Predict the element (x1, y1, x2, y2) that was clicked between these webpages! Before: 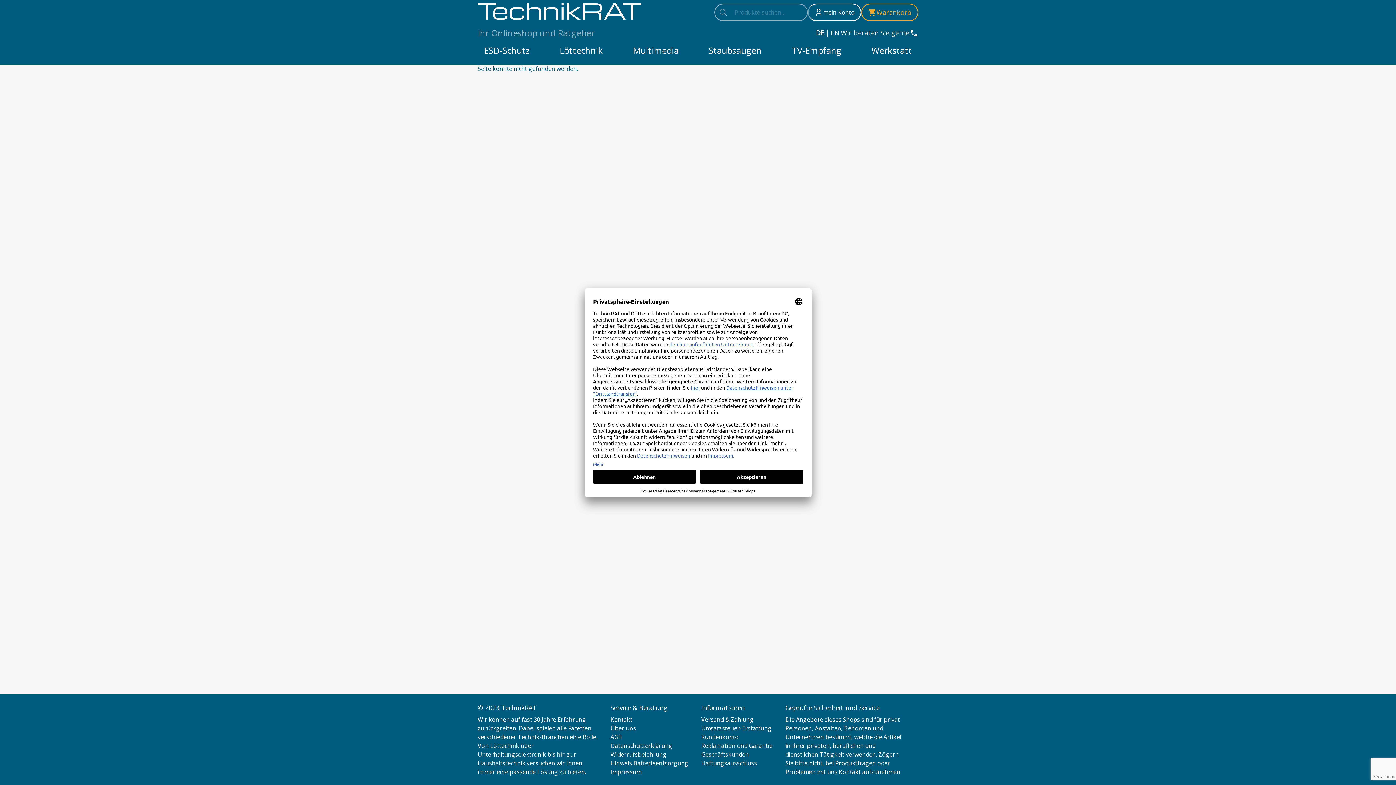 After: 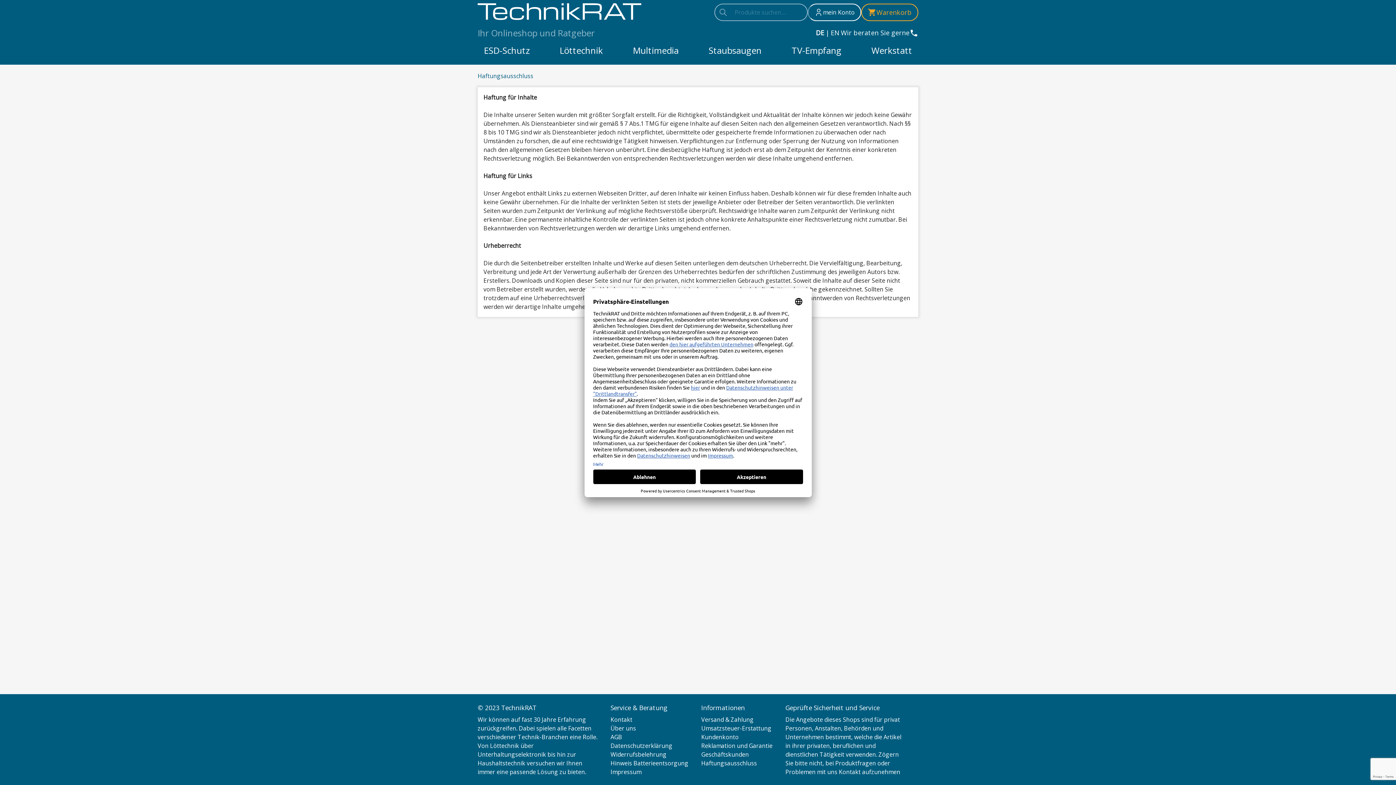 Action: label: Haftungsausschluss bbox: (701, 759, 757, 767)